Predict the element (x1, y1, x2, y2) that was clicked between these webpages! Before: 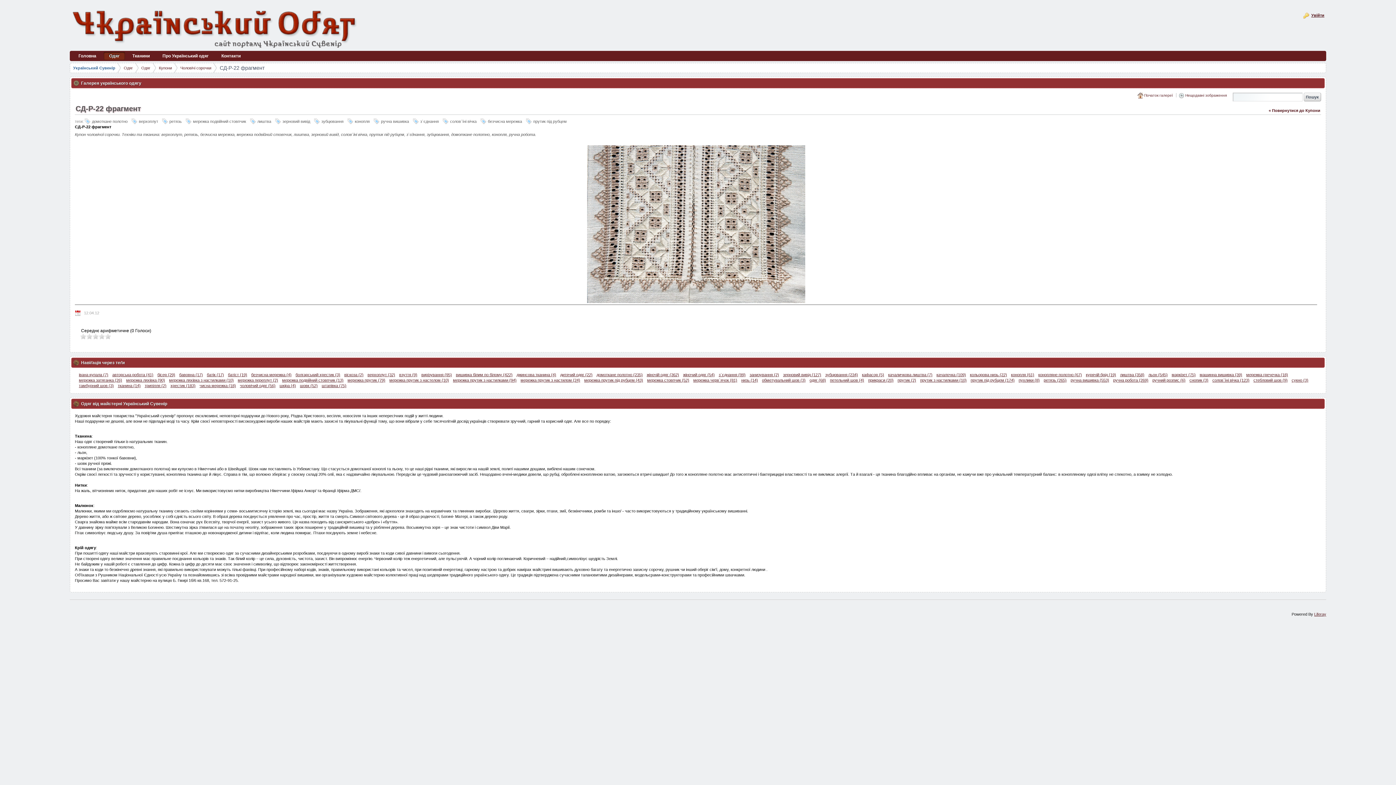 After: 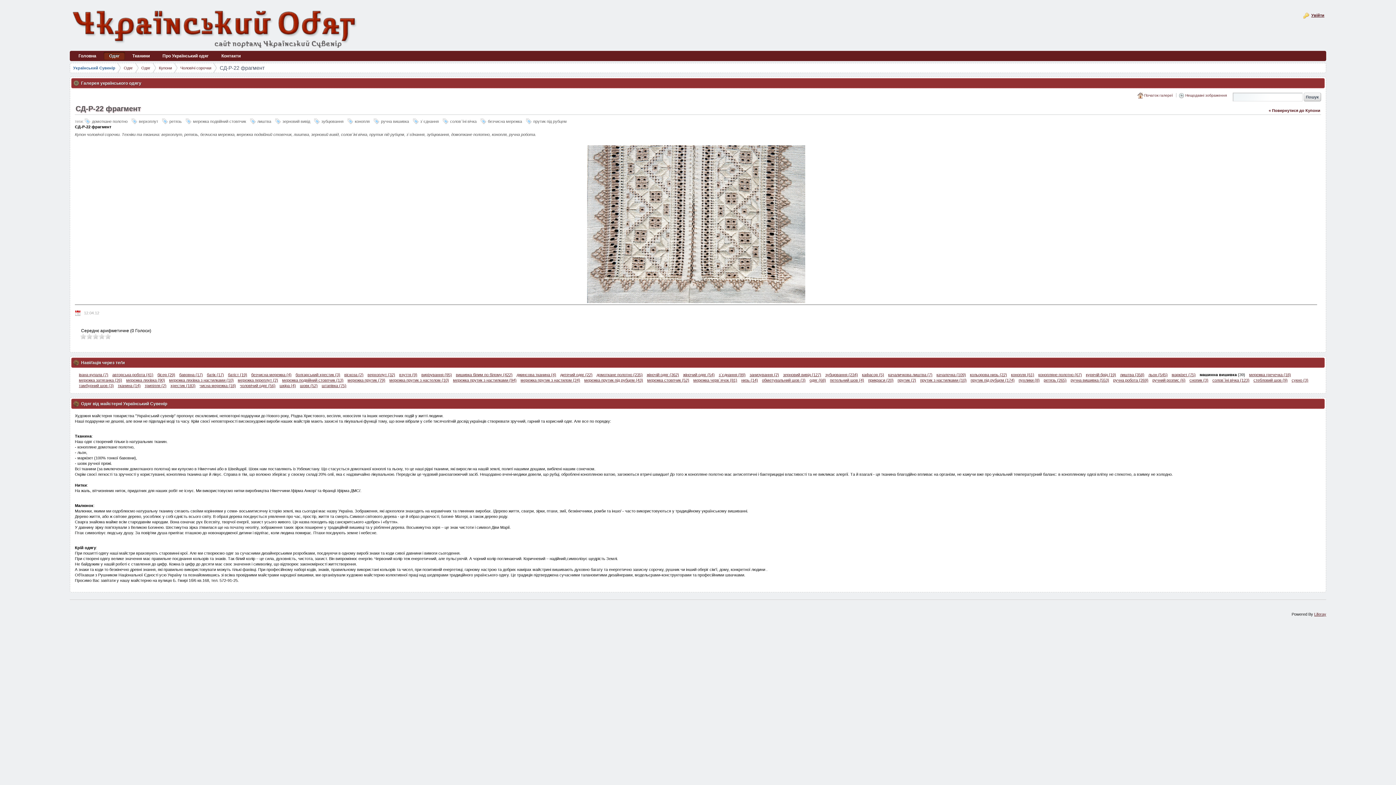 Action: bbox: (1200, 372, 1242, 377) label: машинна вишивка (39)